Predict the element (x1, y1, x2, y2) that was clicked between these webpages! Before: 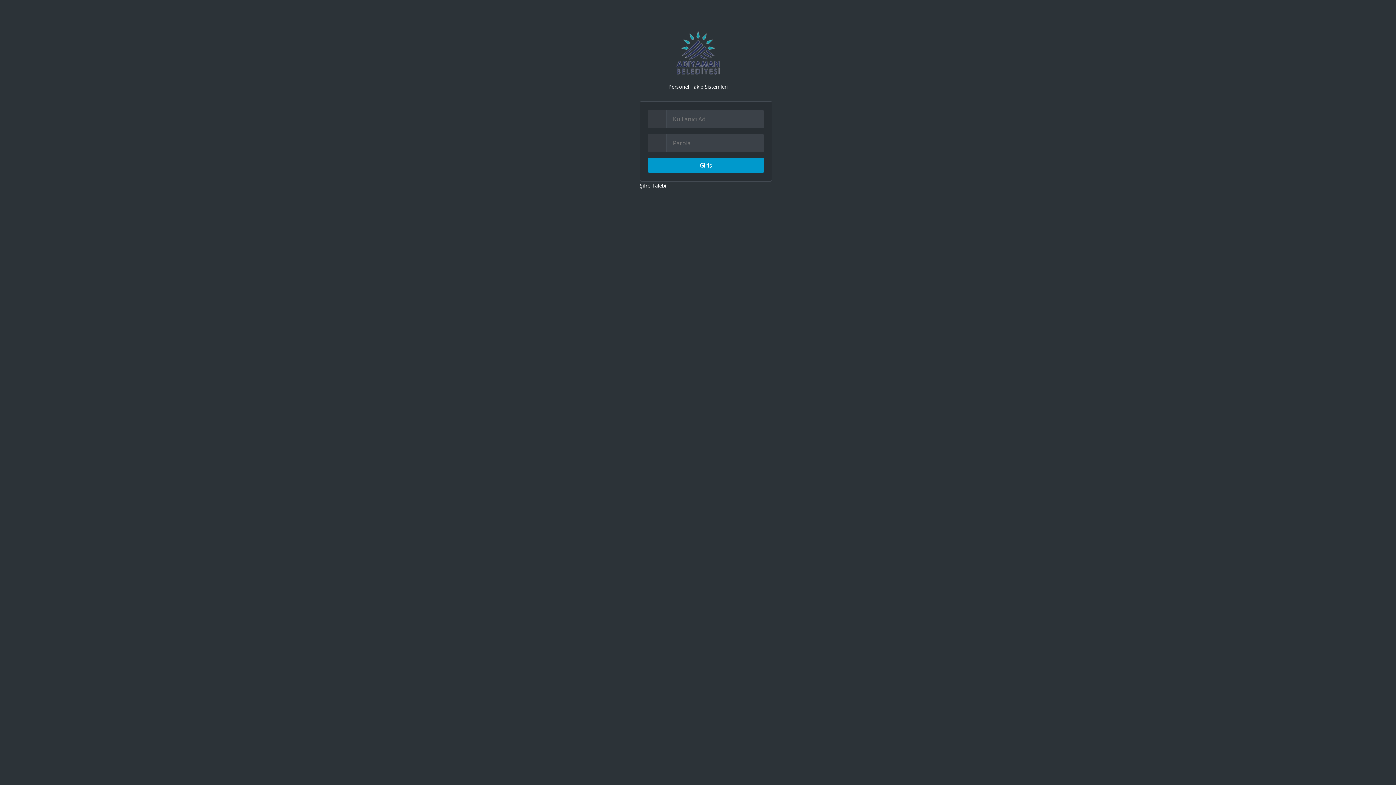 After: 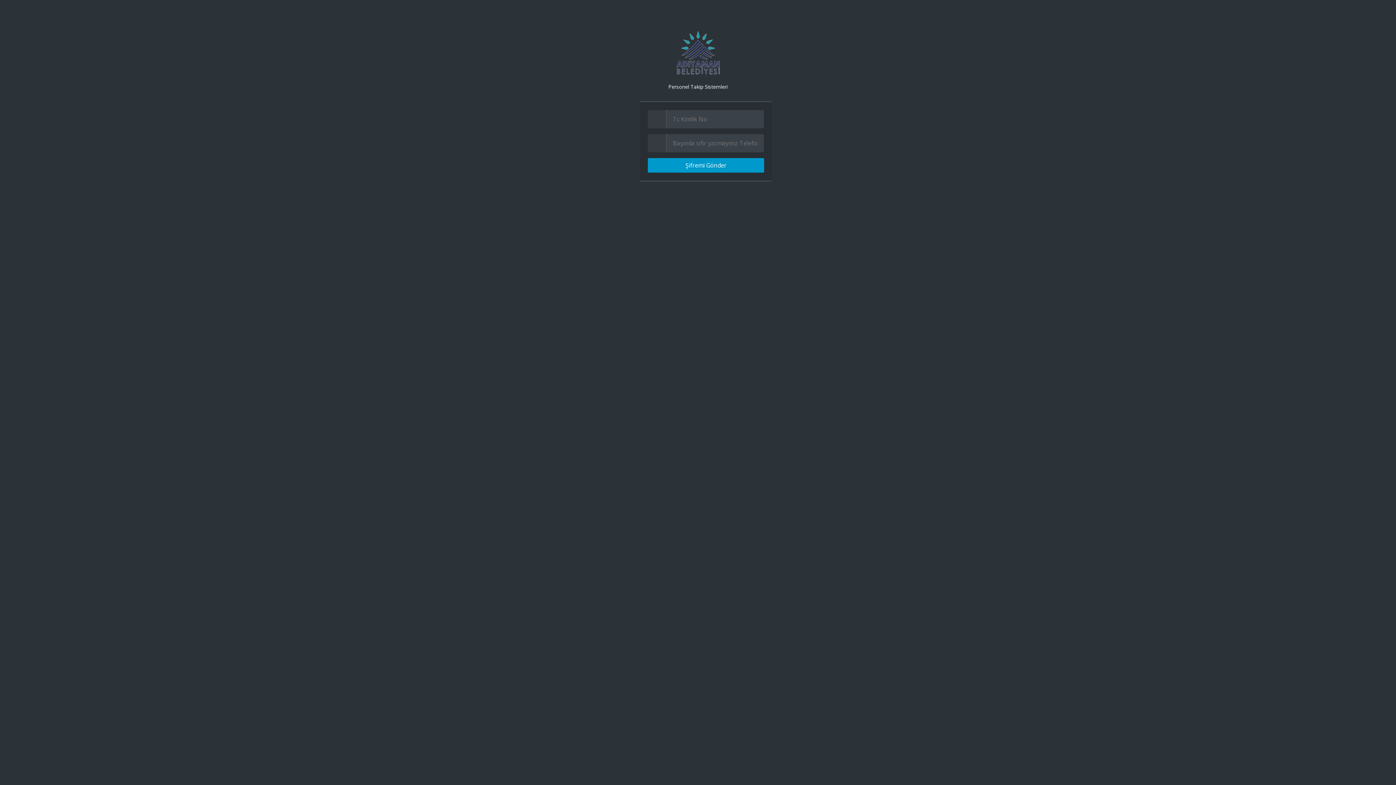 Action: label: Şifre Talebi bbox: (640, 182, 666, 189)